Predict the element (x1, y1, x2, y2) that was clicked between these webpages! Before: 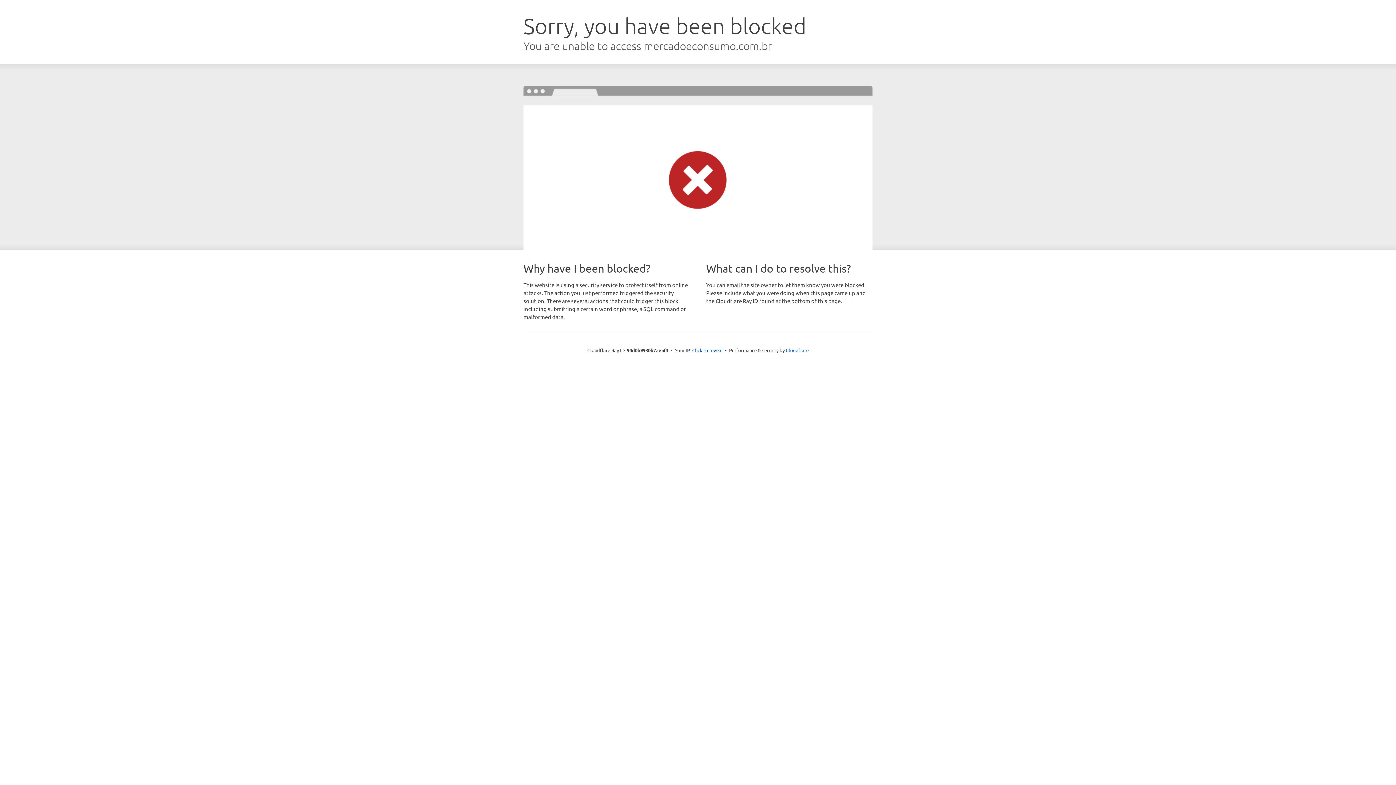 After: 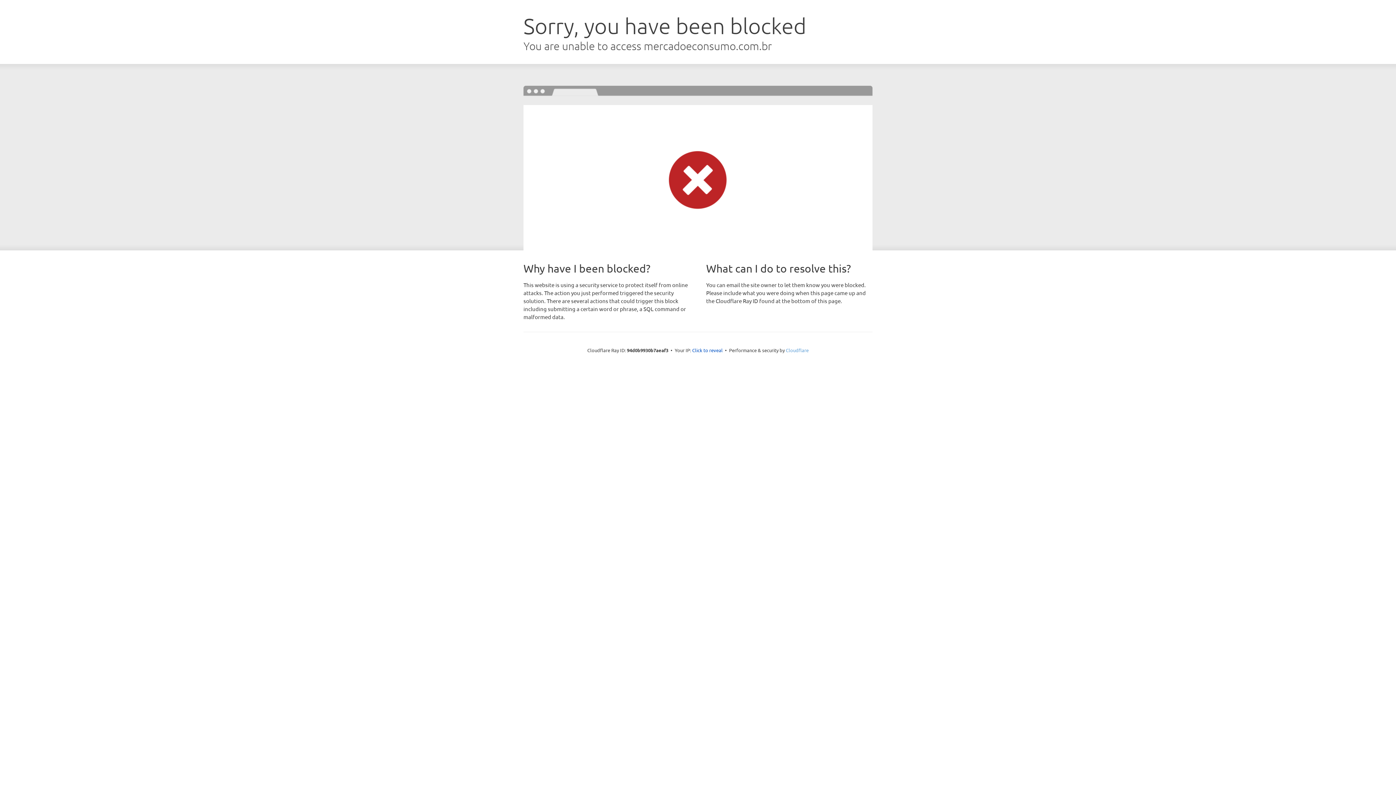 Action: label: Cloudflare bbox: (786, 347, 808, 353)